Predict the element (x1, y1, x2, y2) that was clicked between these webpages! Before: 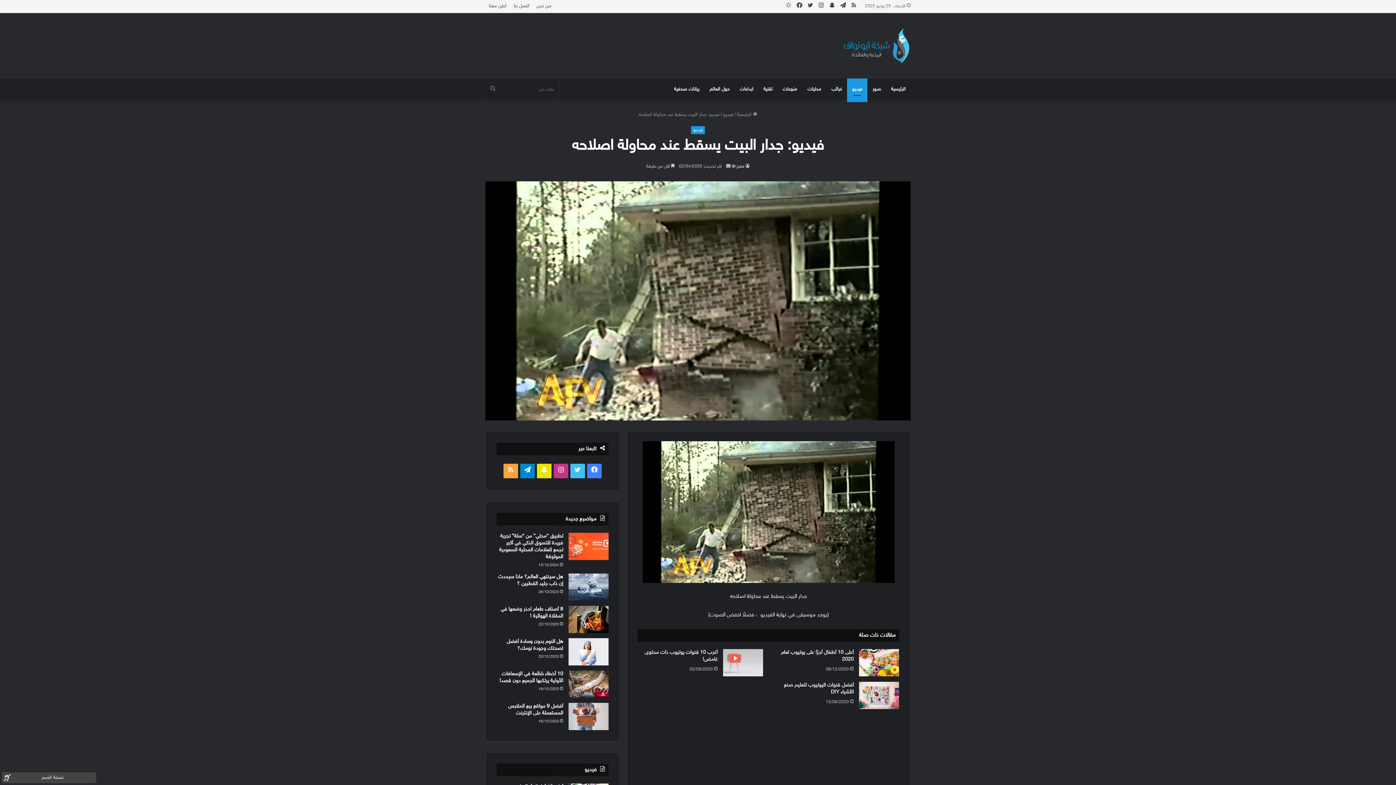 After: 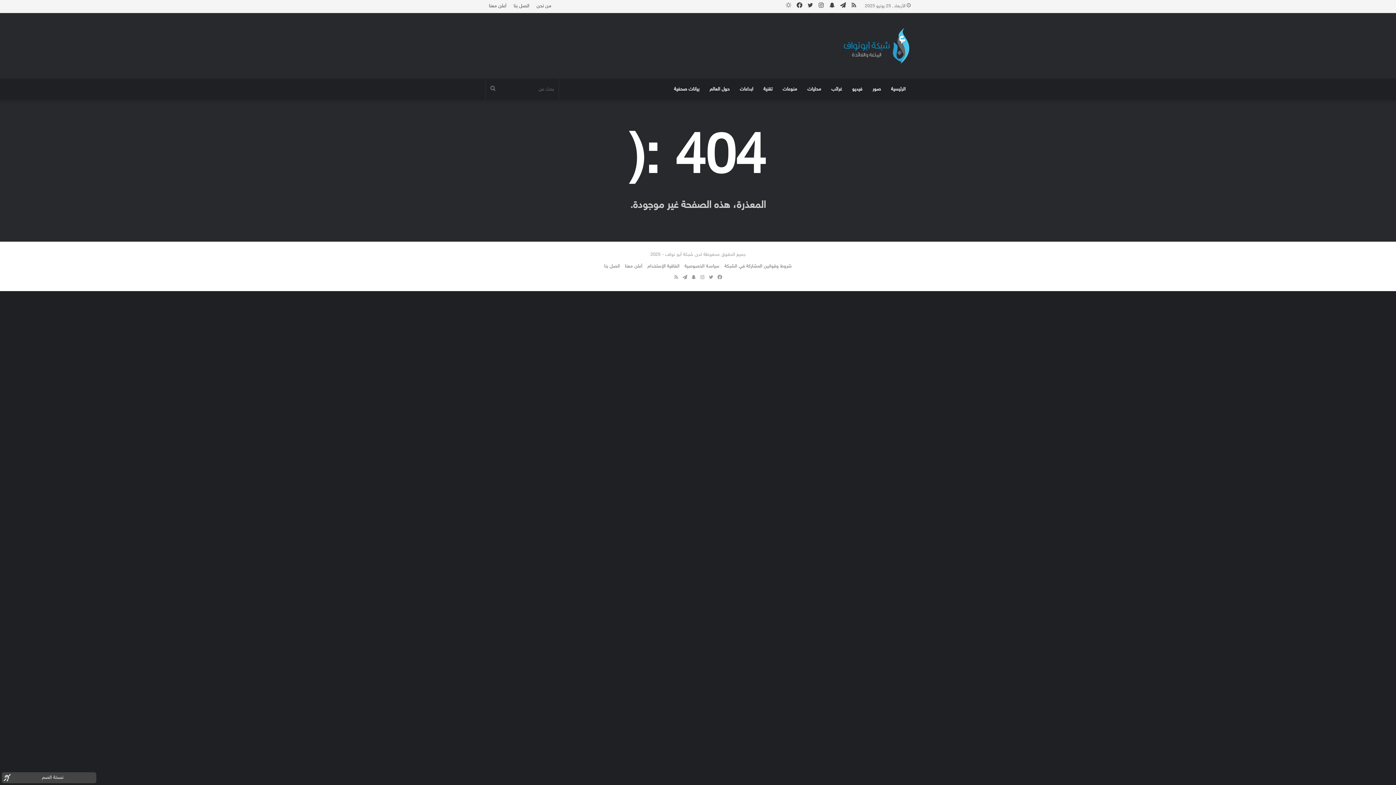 Action: bbox: (568, 670, 608, 698) label: 10 أخطاء شائعة في الإسعافات الأولية يرتكبها الجميع دون قصد!